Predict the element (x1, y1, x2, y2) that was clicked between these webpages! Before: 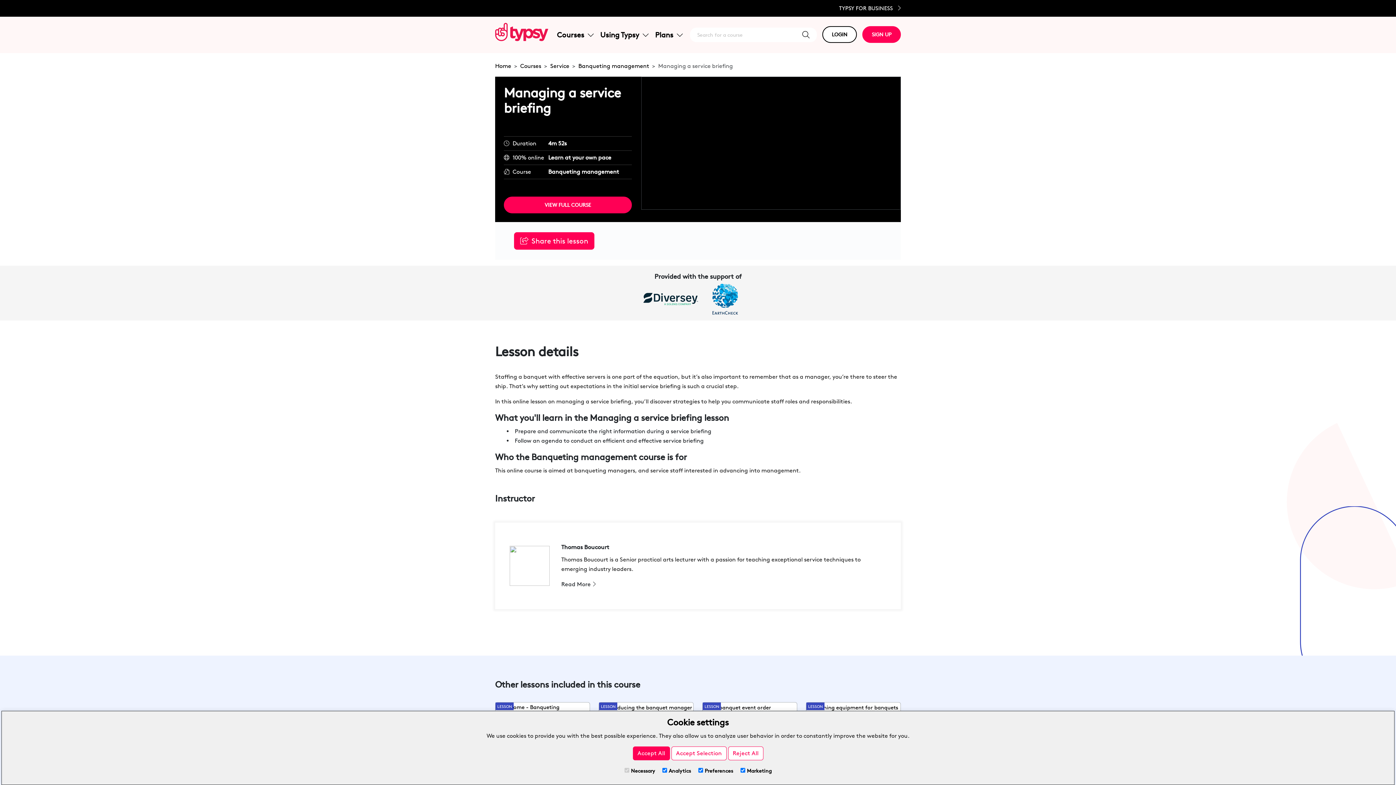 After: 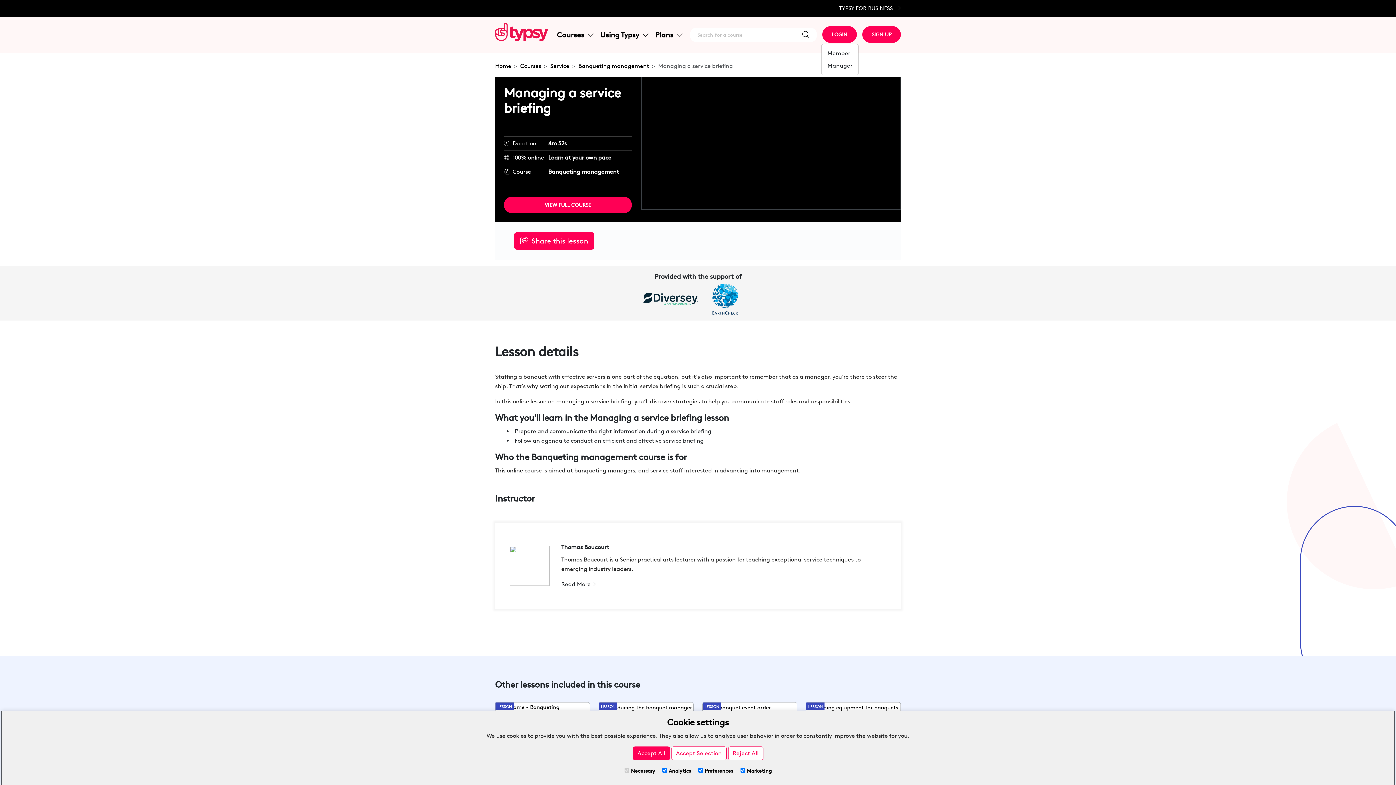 Action: bbox: (822, 26, 857, 42) label: LOGIN